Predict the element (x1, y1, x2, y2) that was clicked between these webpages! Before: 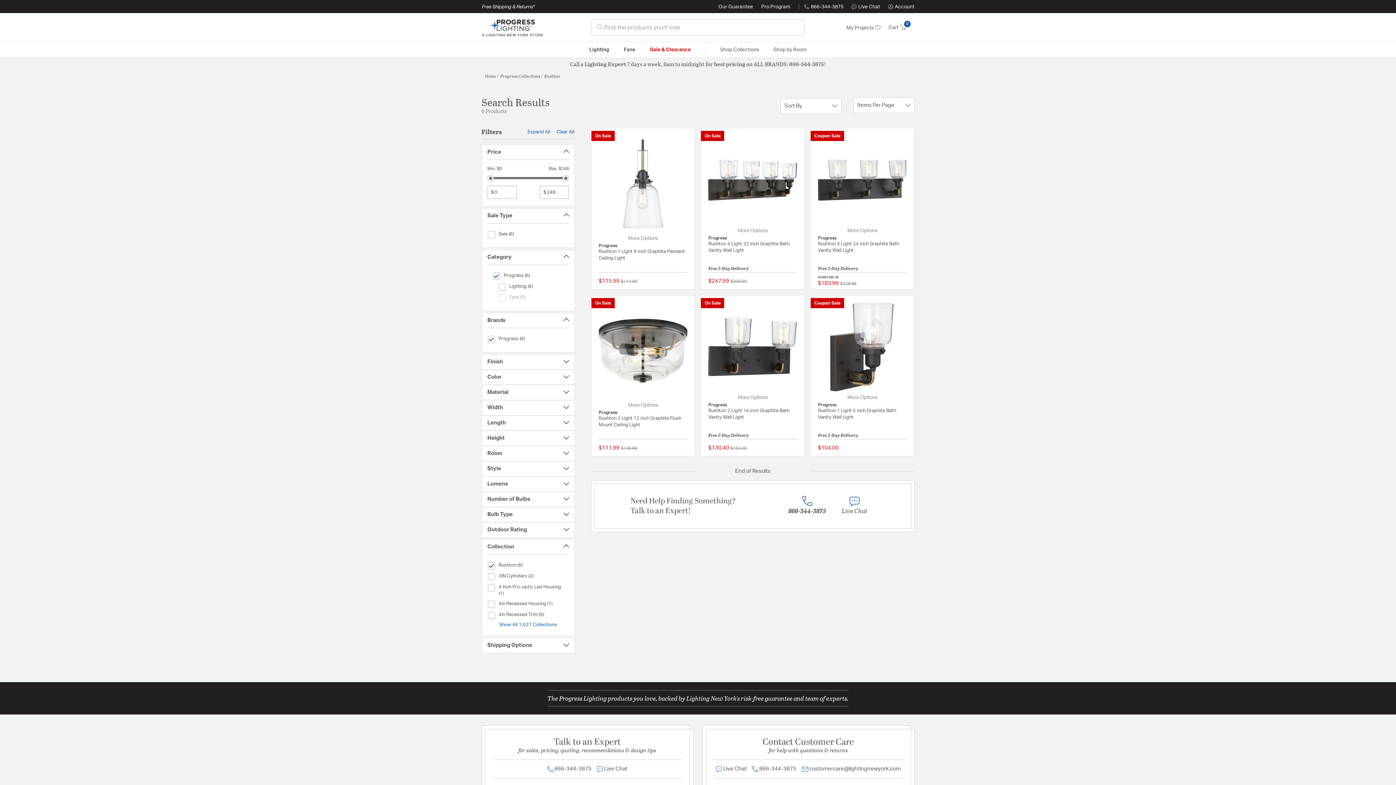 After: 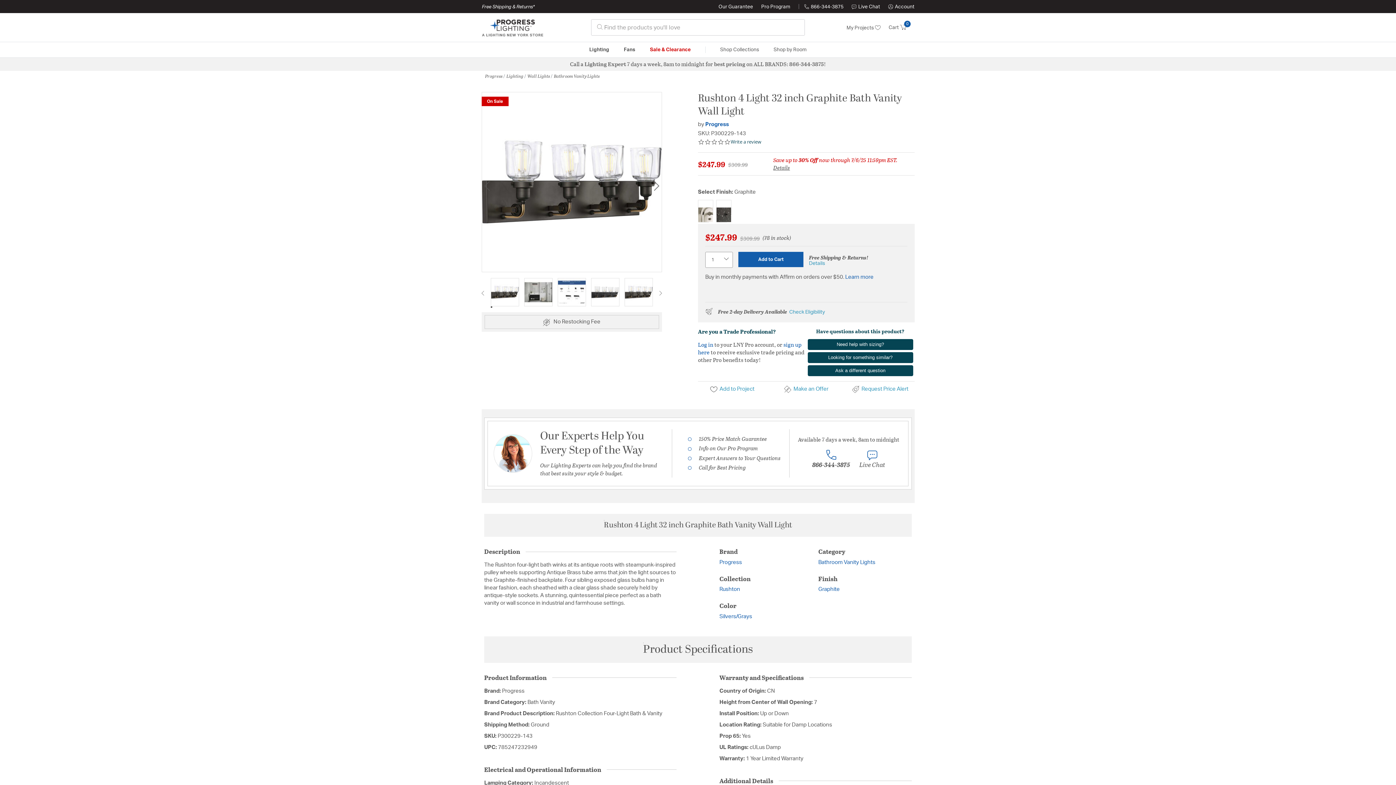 Action: bbox: (708, 135, 797, 224)